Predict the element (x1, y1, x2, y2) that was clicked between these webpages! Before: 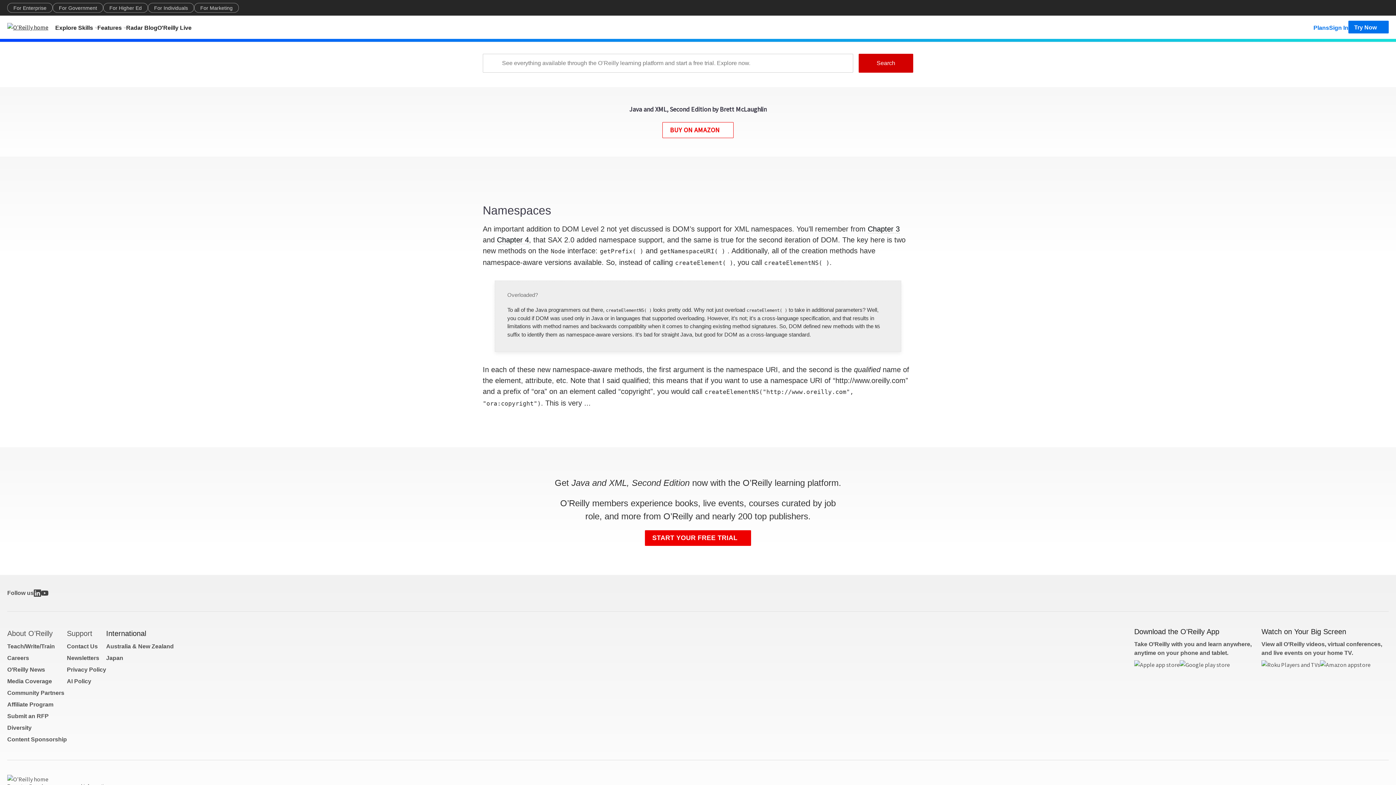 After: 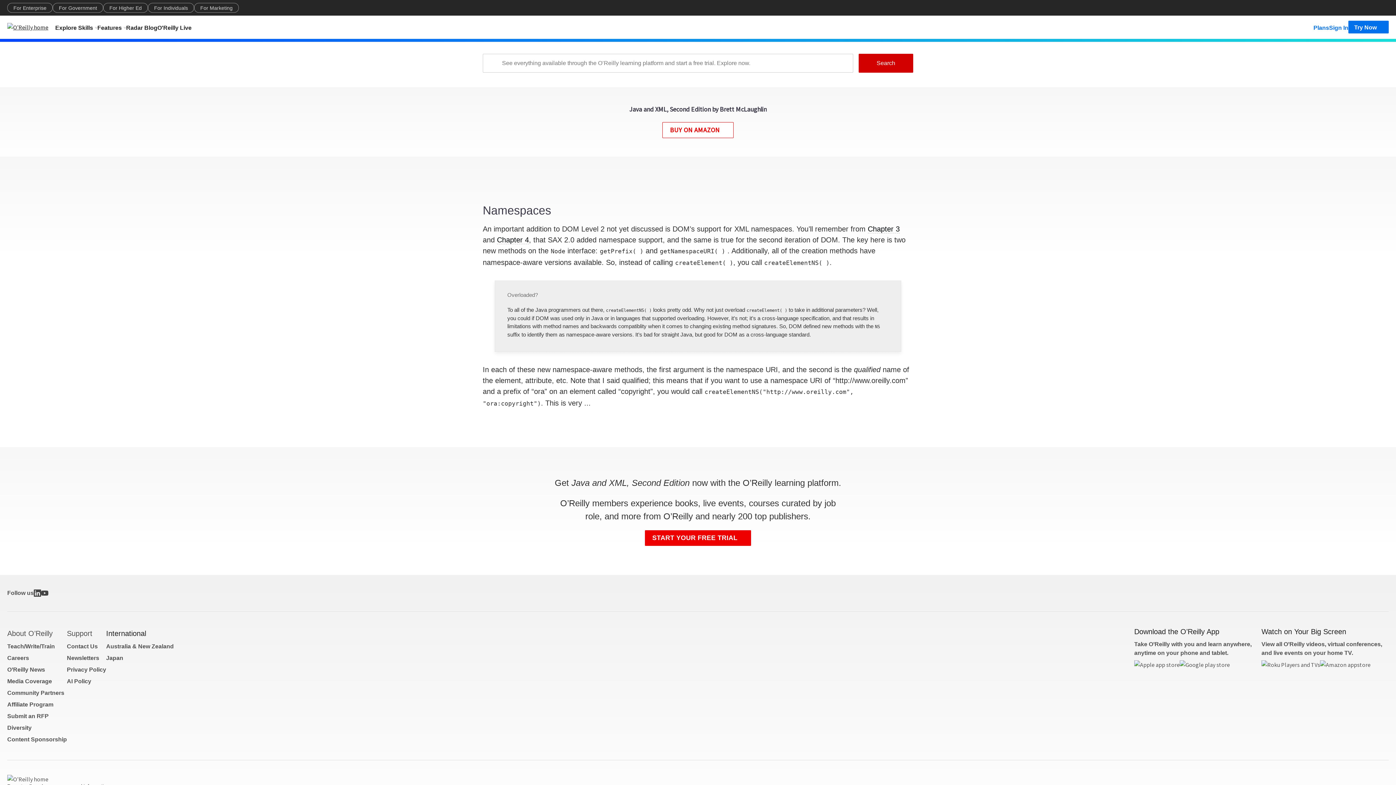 Action: bbox: (33, 589, 41, 596)